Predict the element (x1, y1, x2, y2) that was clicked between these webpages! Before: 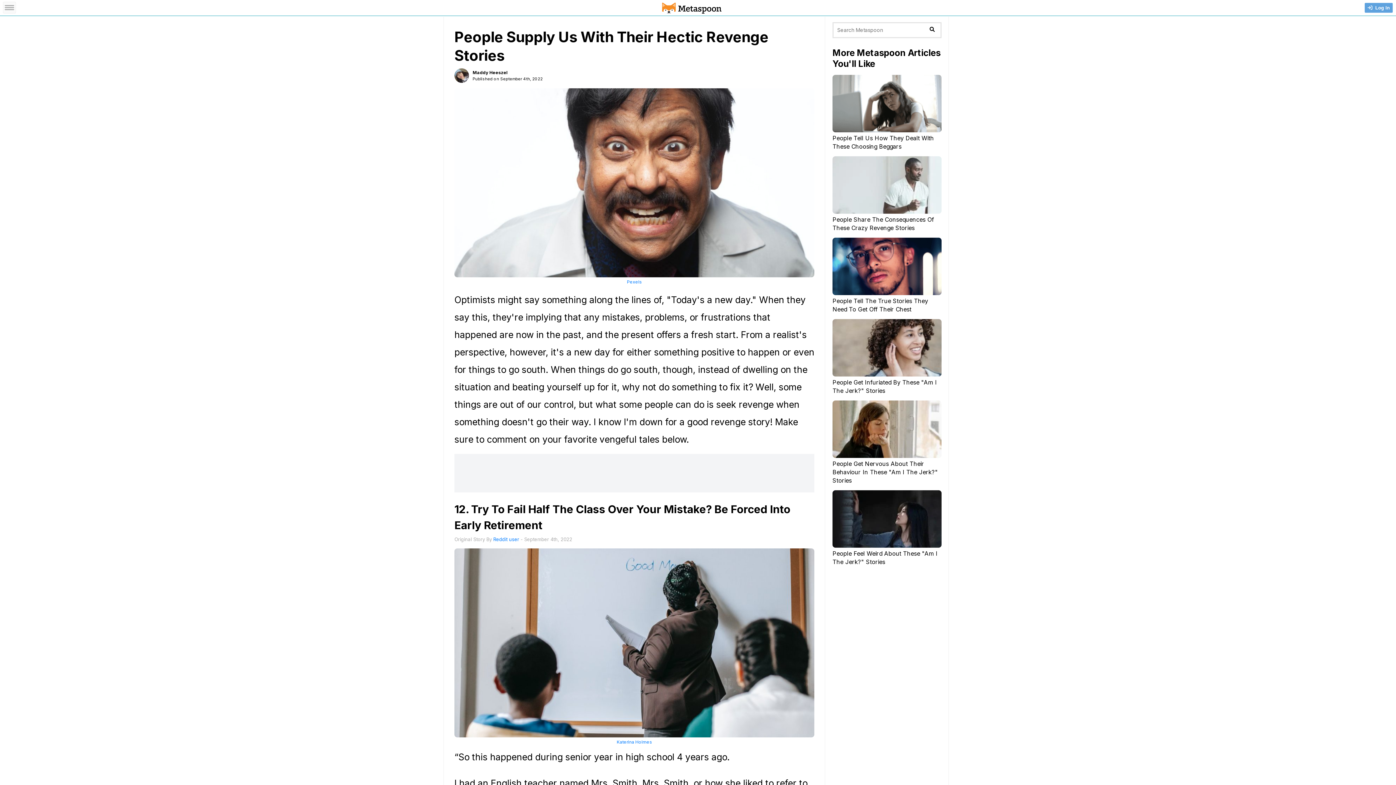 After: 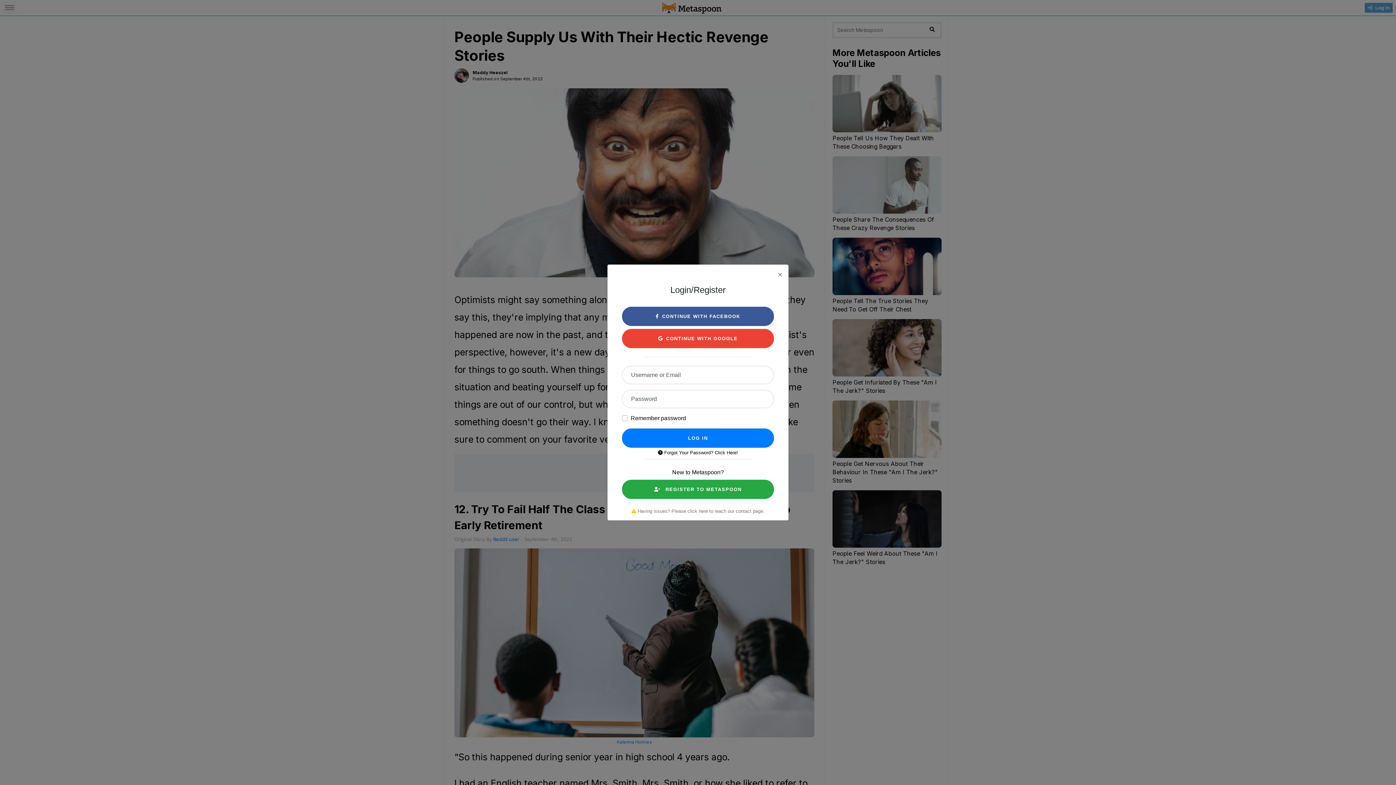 Action: bbox: (1364, 2, 1393, 13) label: Log In